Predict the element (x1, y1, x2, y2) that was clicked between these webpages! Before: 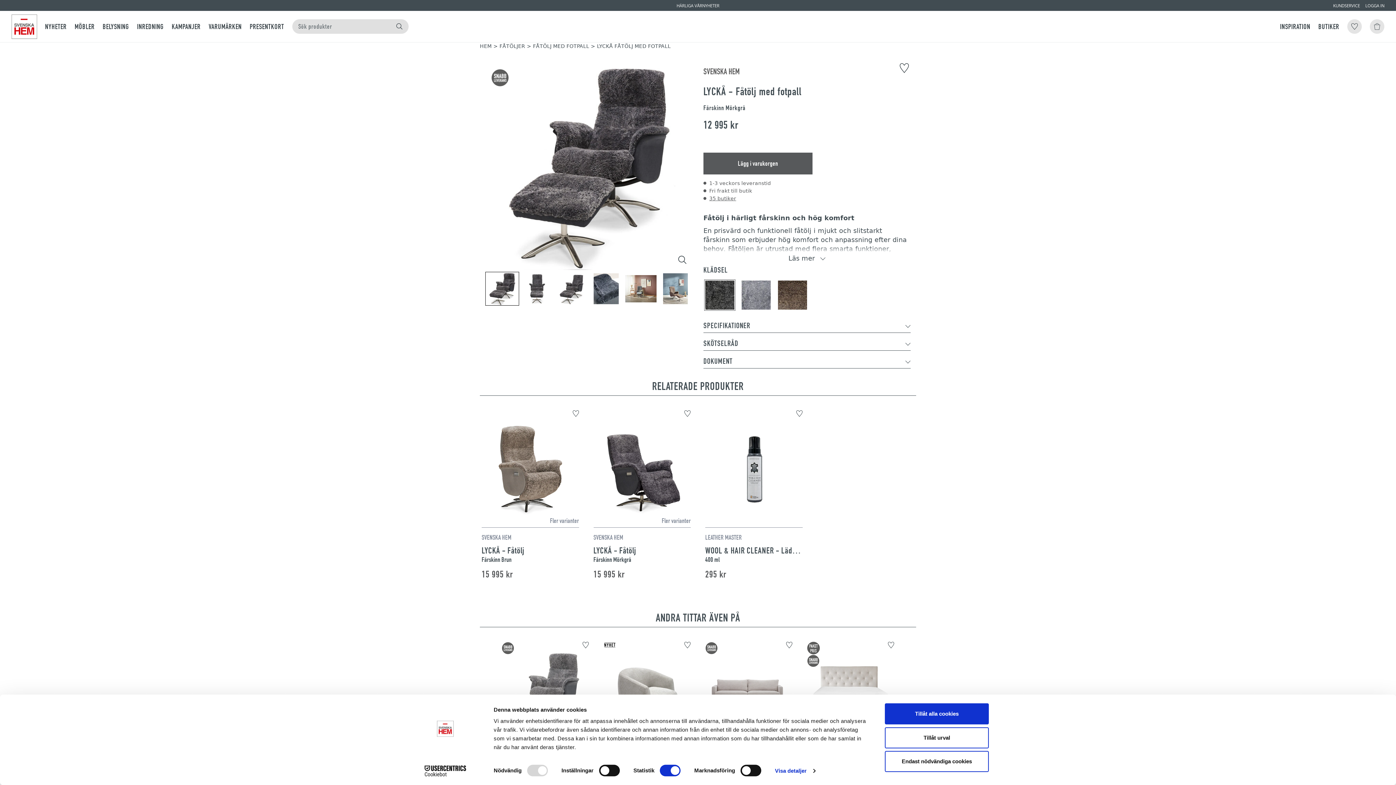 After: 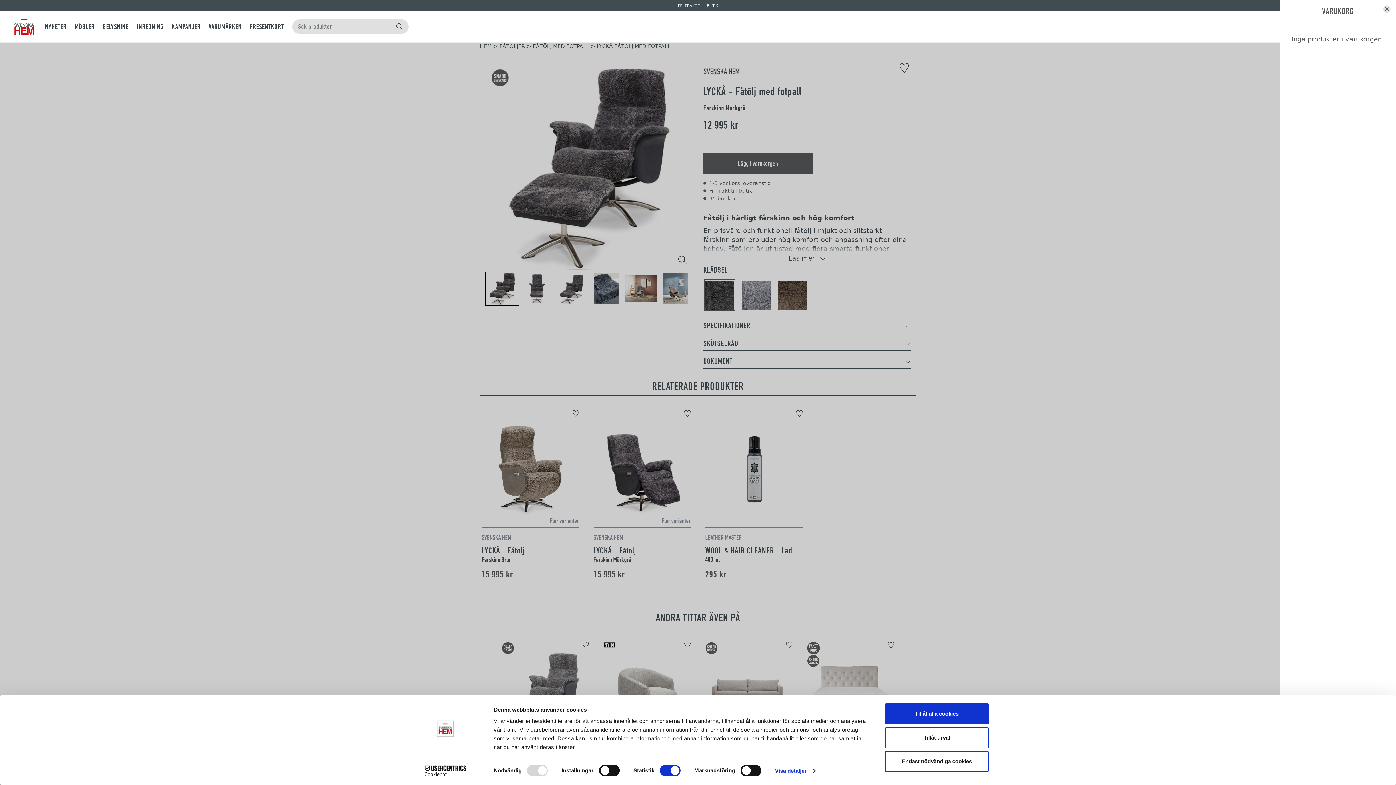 Action: label: Cart bbox: (1370, 19, 1384, 33)